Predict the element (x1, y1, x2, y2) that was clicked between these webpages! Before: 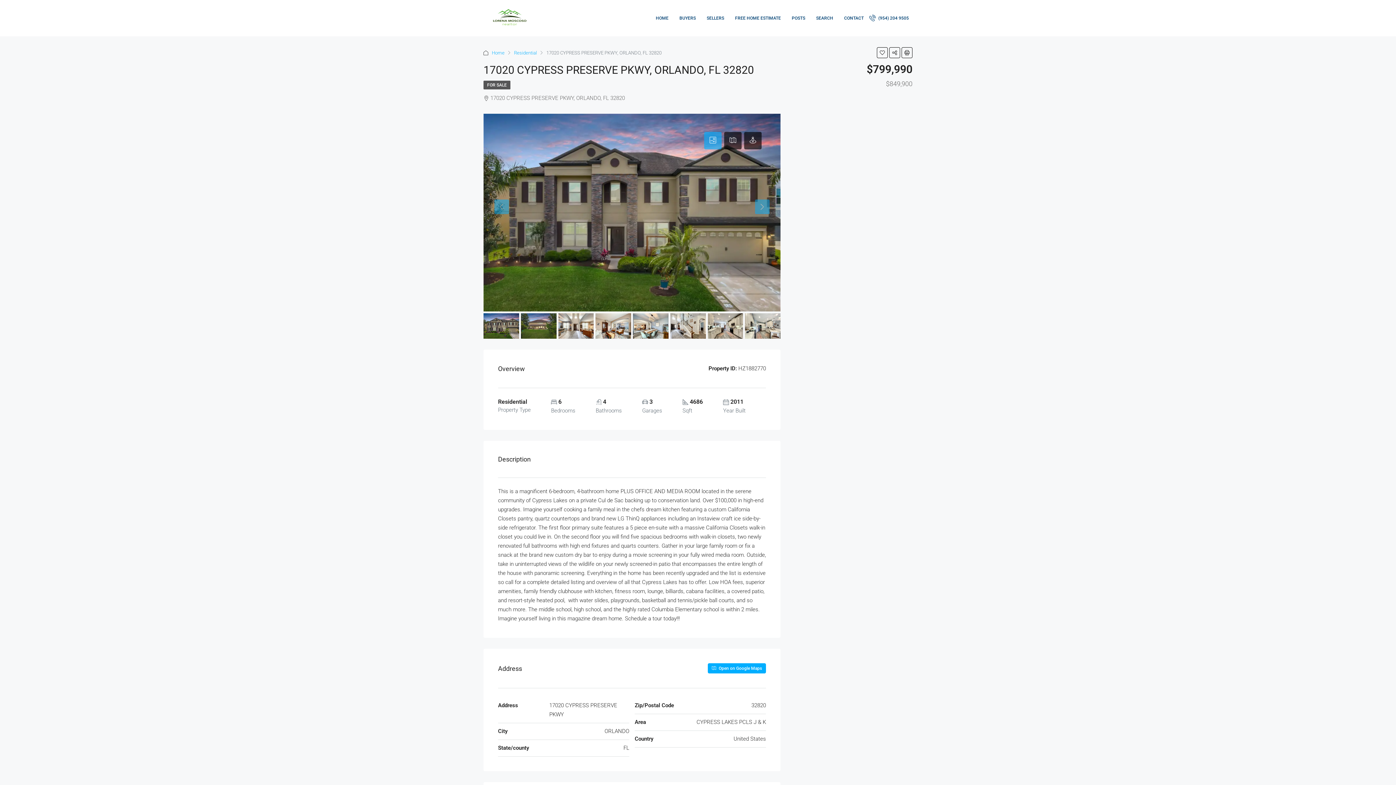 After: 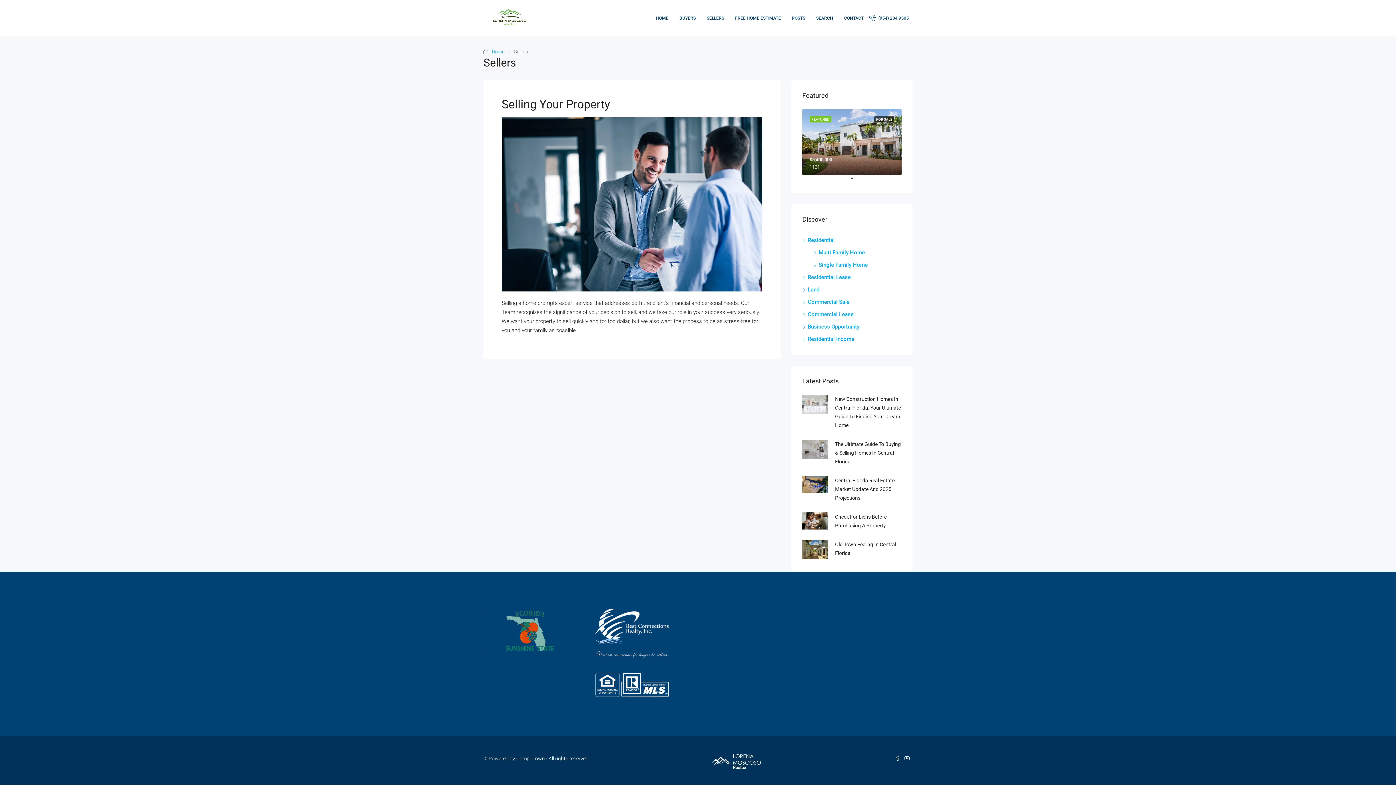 Action: bbox: (701, 0, 729, 36) label: SELLERS